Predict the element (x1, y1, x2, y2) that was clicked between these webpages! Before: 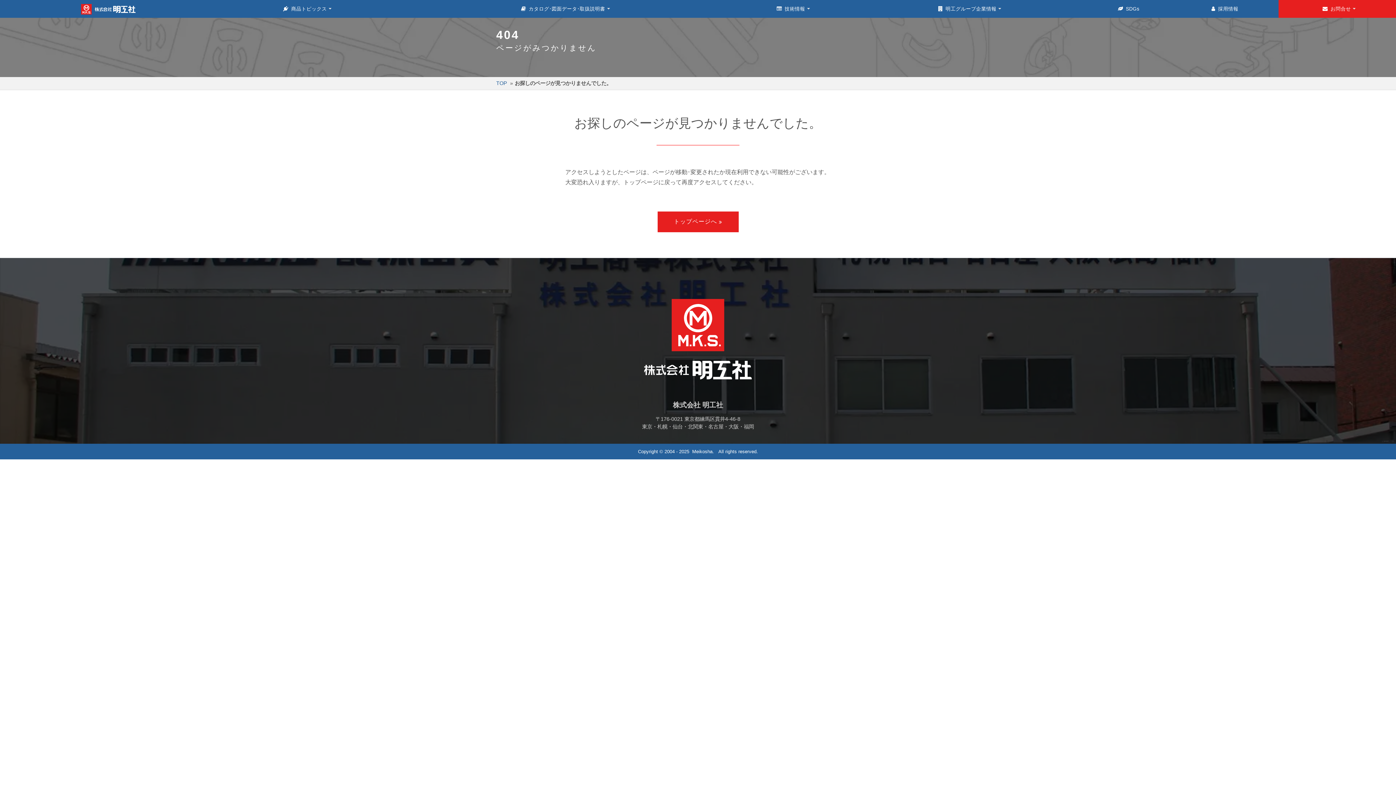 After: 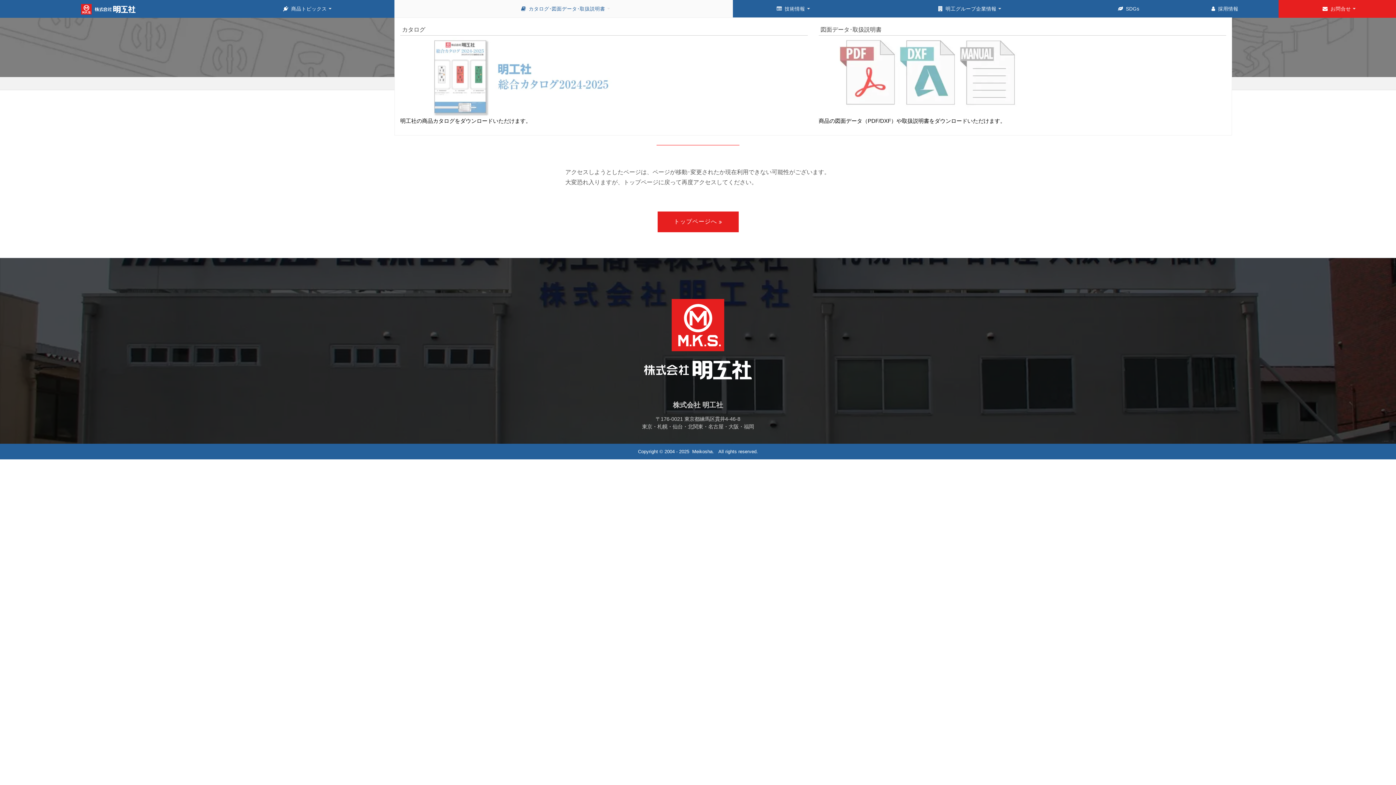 Action: bbox: (394, 0, 733, 17) label:   カタログ･図面データ･取扱説明書 